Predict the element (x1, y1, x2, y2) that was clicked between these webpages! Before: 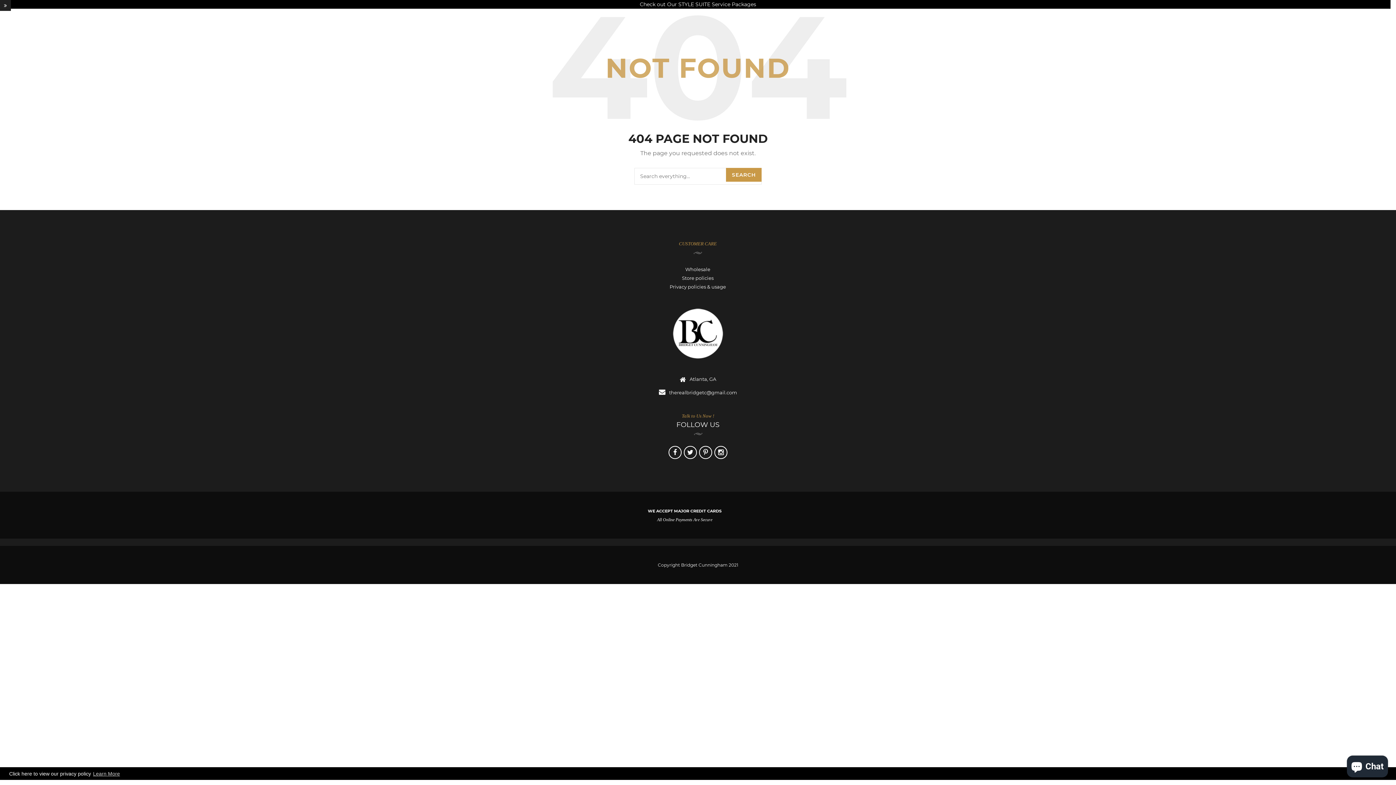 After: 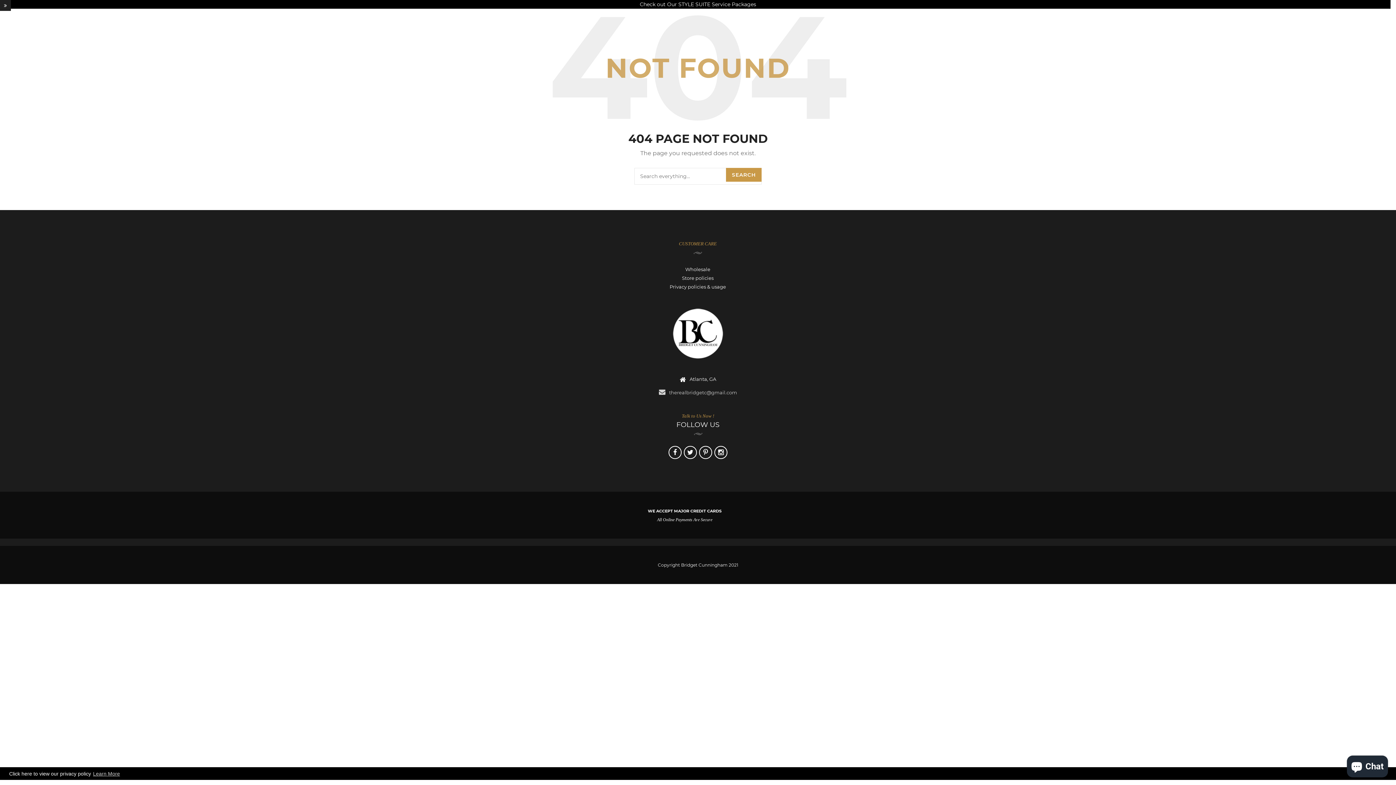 Action: bbox: (659, 387, 737, 397) label: therealbridgetc@gmail.com